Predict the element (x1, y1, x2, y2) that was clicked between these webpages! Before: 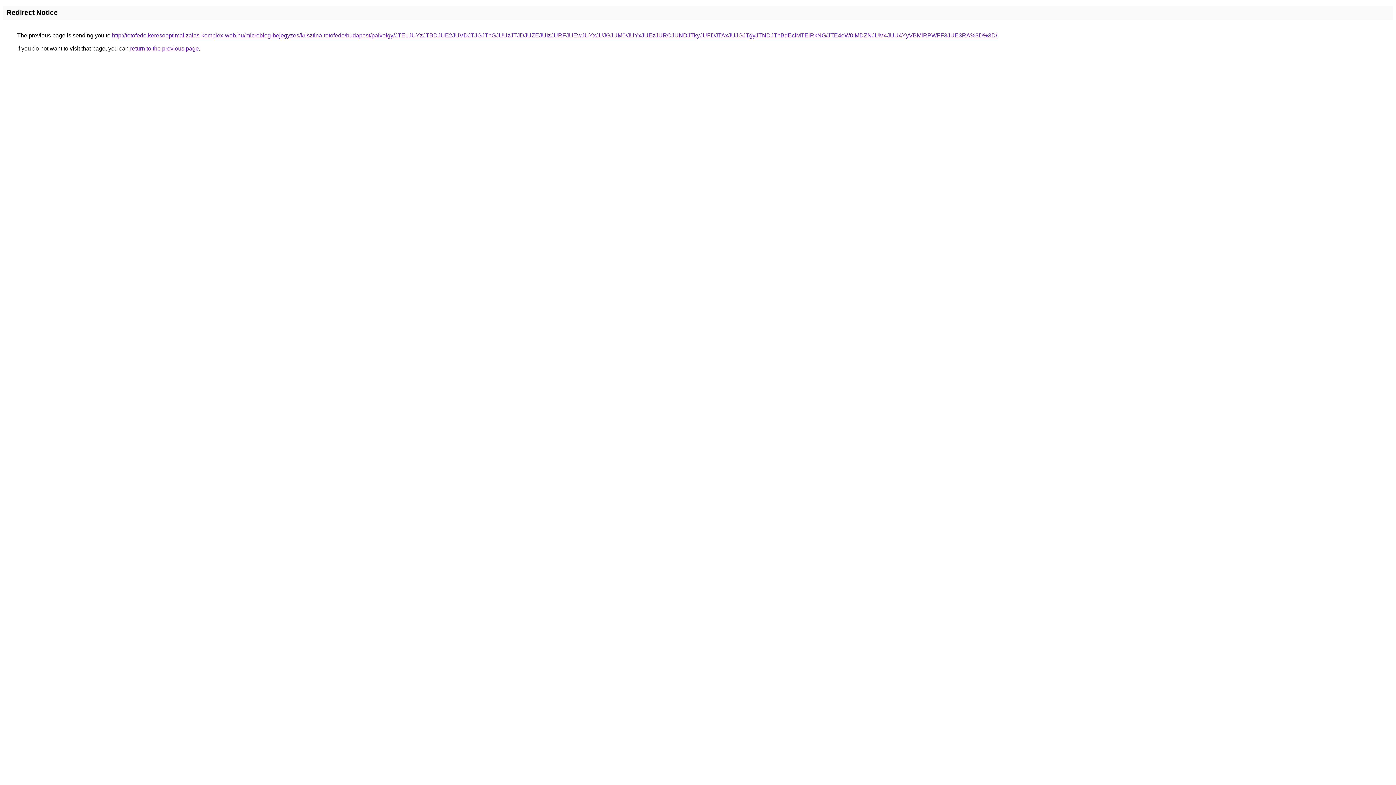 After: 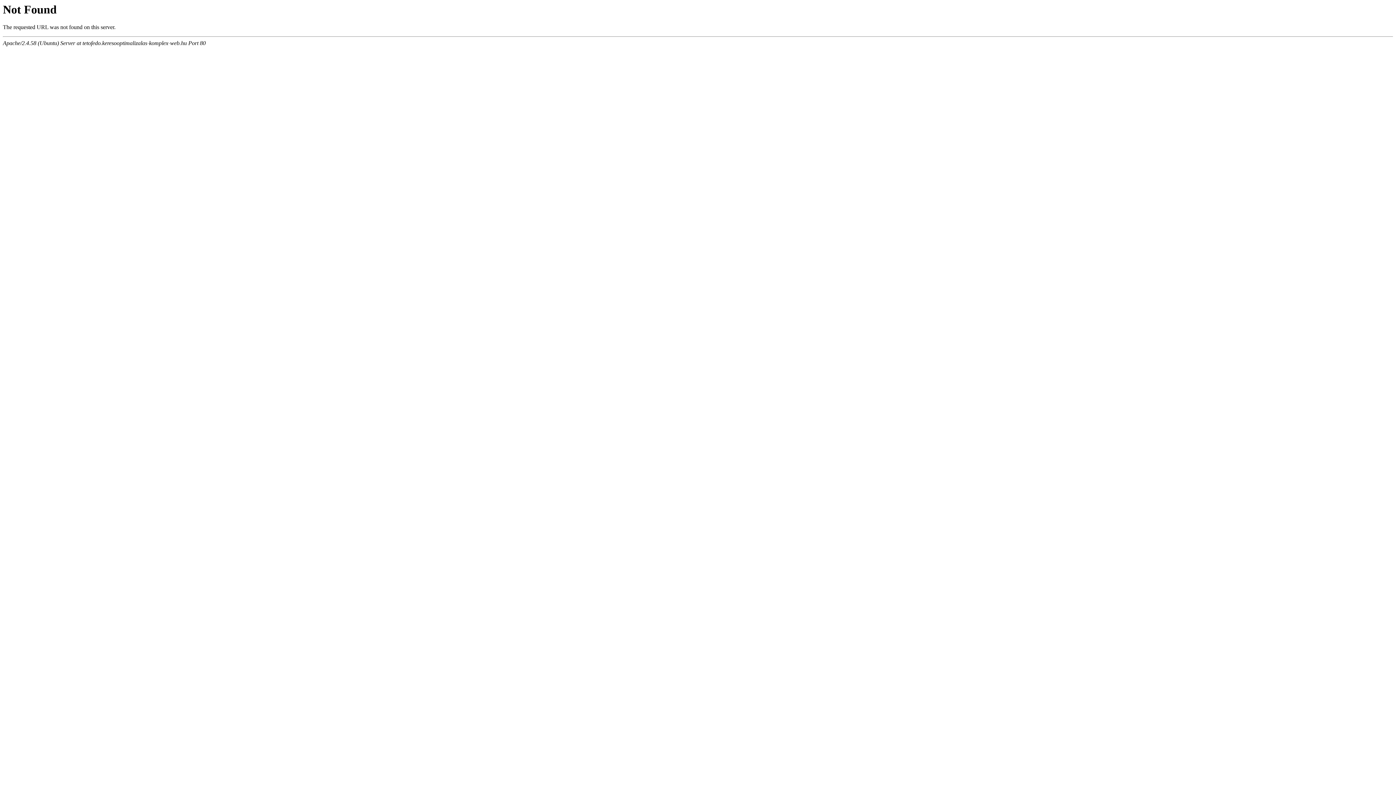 Action: label: http://tetofedo.keresooptimalizalas-komplex-web.hu/microblog-bejegyzes/krisztina-tetofedo/budapest/palvolgy/JTE1JUYzJTBDJUE2JUVDJTJGJThGJUUzJTJDJUZEJUIzJURFJUEwJUYxJUJGJUM0/JUYxJUEzJURCJUNDJTkyJUFDJTAxJUJGJTgyJTNDJThBdEclMTElRkNG/JTE4eW0lMDZNJUM4JUU4YyVBMlRPWFF3JUE3RA%3D%3D/ bbox: (112, 32, 997, 38)